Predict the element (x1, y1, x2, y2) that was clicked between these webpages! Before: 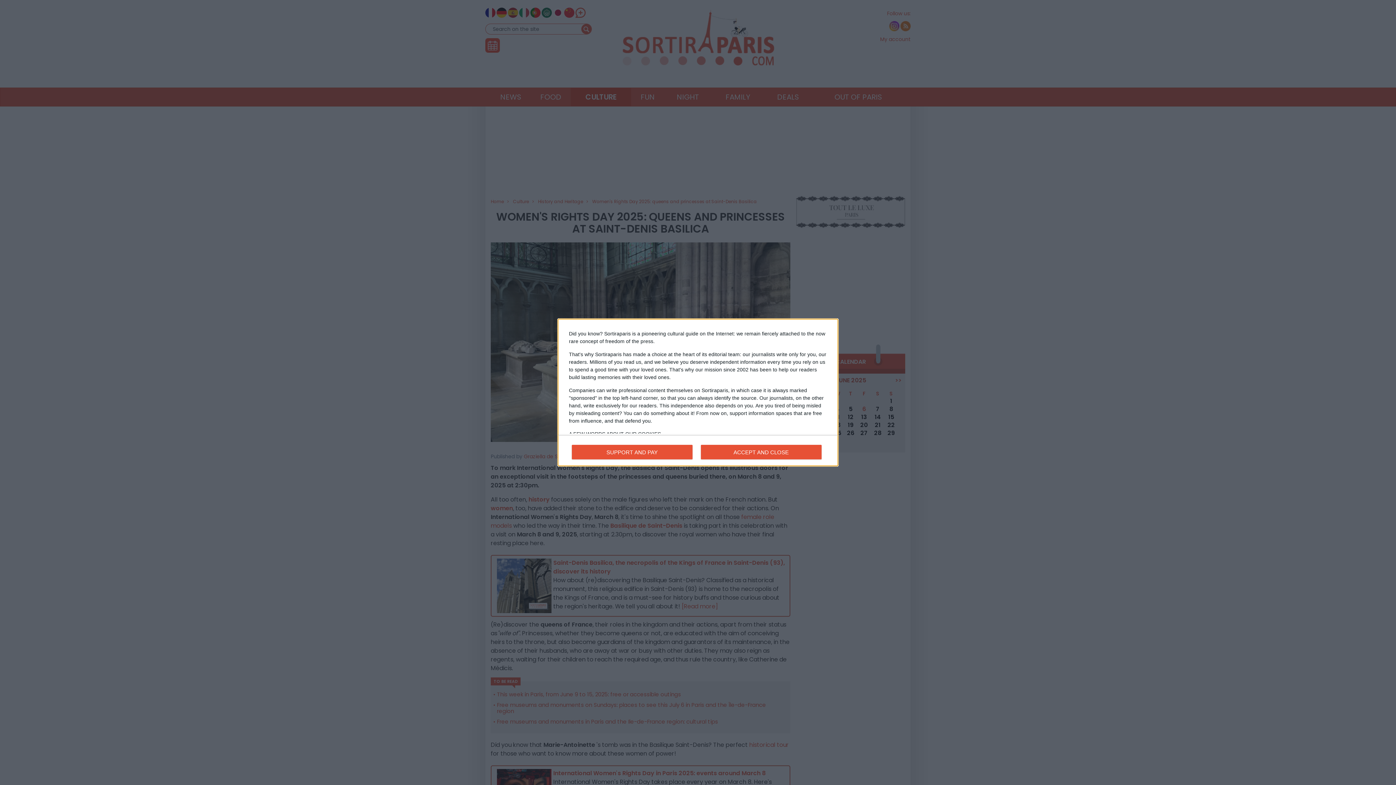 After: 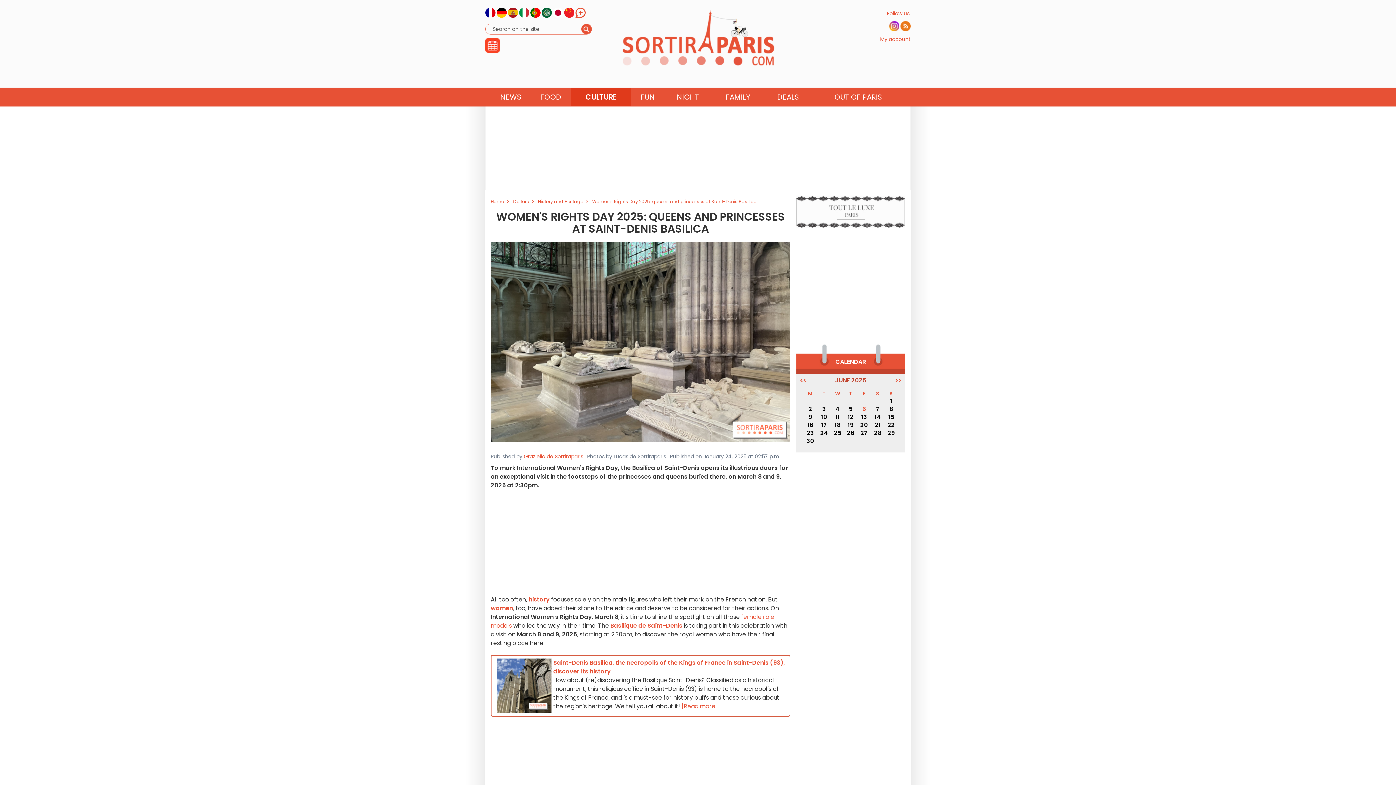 Action: label: ACCEPT AND CLOSE bbox: (700, 445, 821, 459)